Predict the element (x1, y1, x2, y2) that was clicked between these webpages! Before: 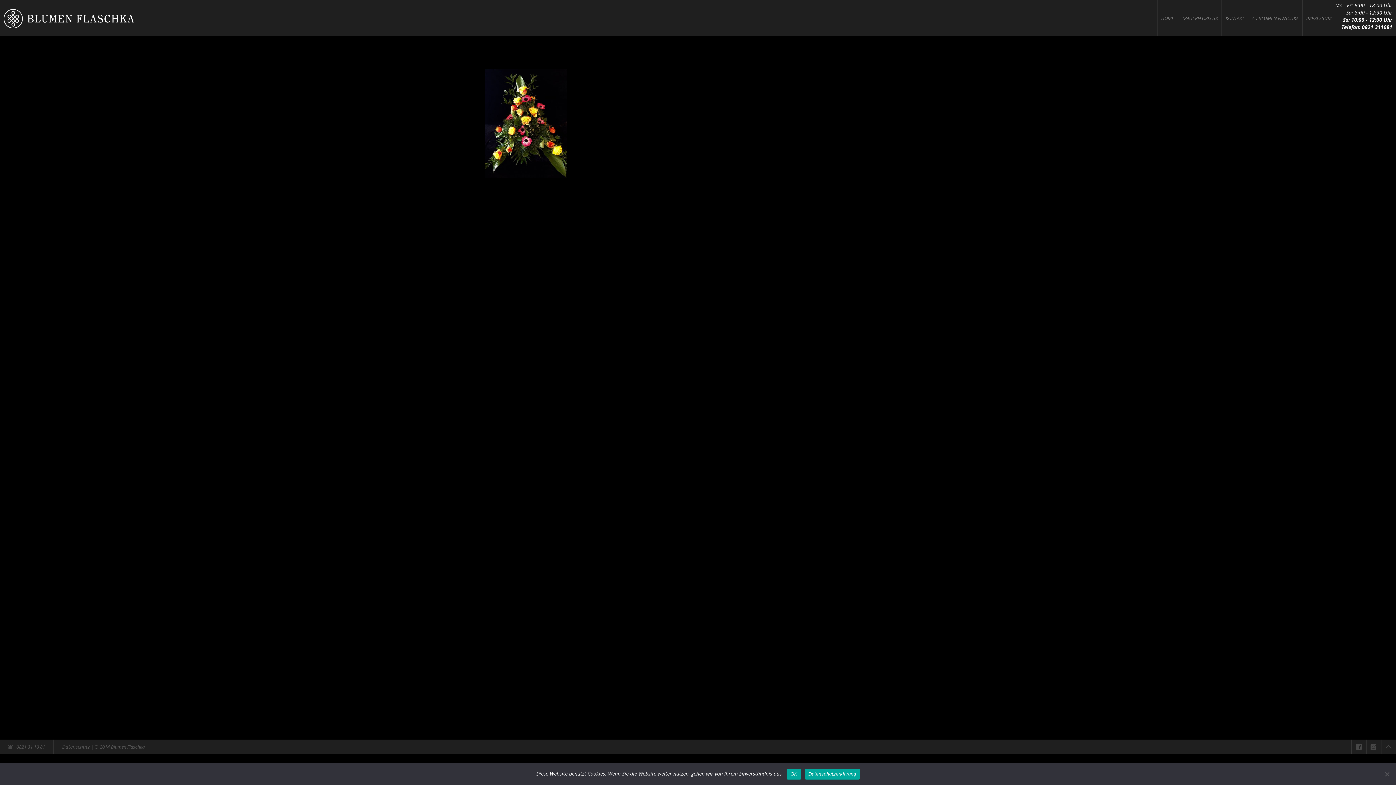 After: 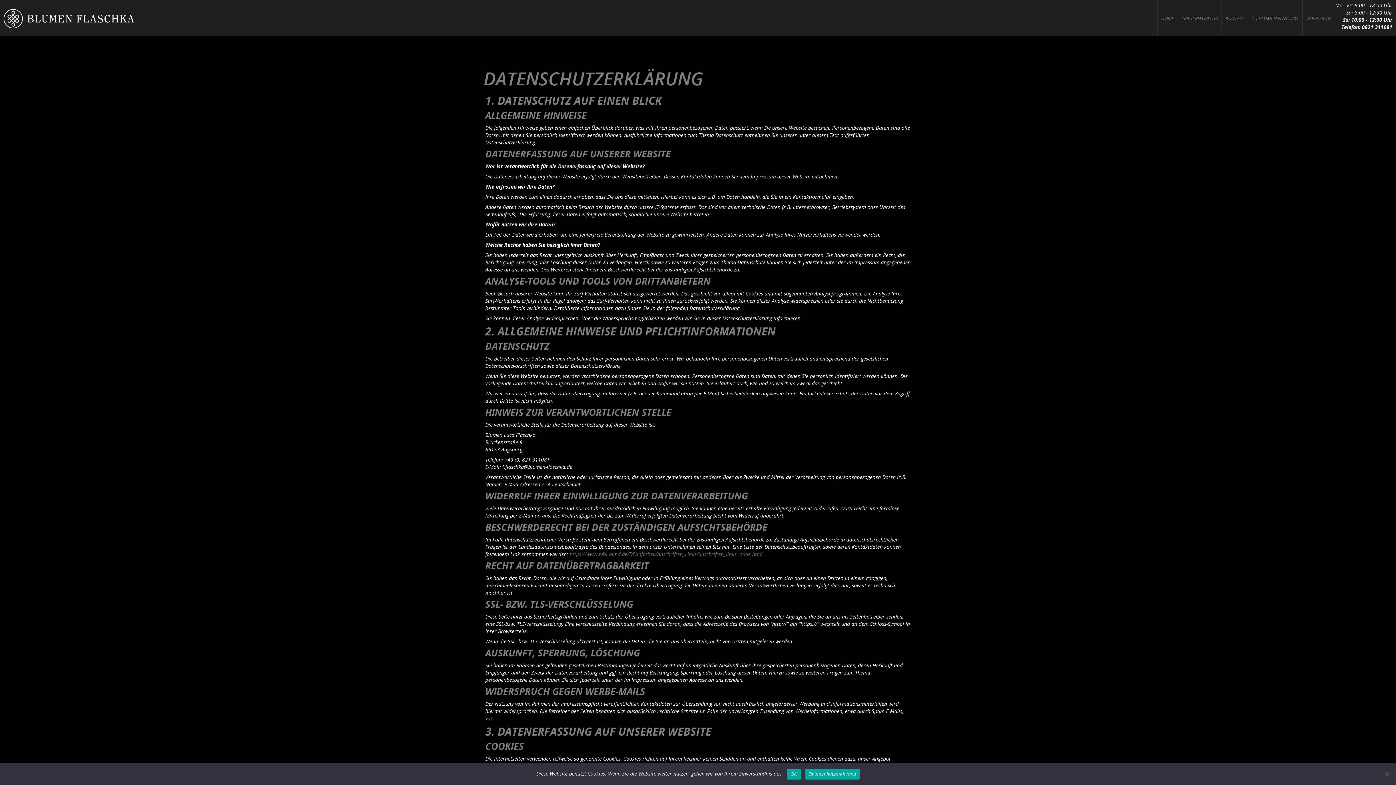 Action: bbox: (62, 743, 89, 750) label: Datenschutz